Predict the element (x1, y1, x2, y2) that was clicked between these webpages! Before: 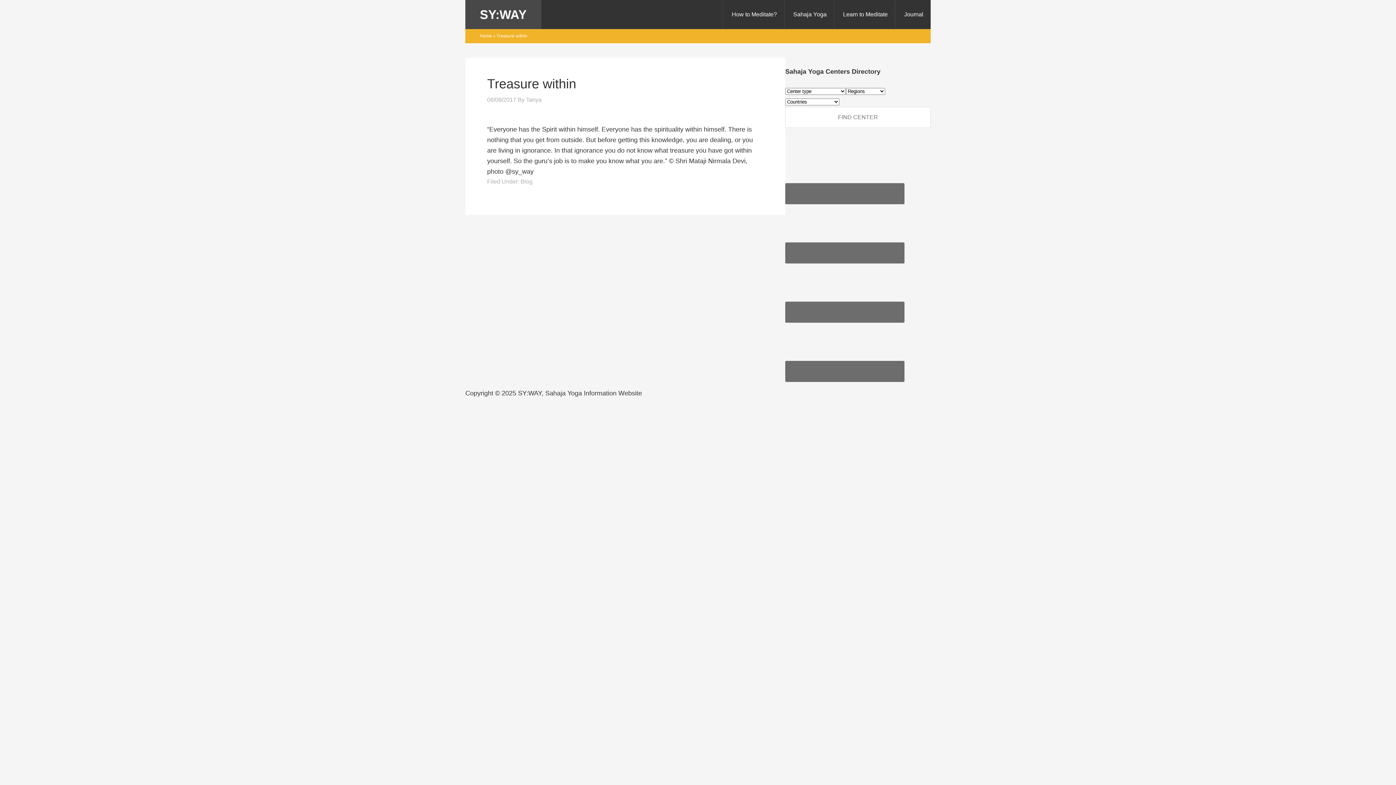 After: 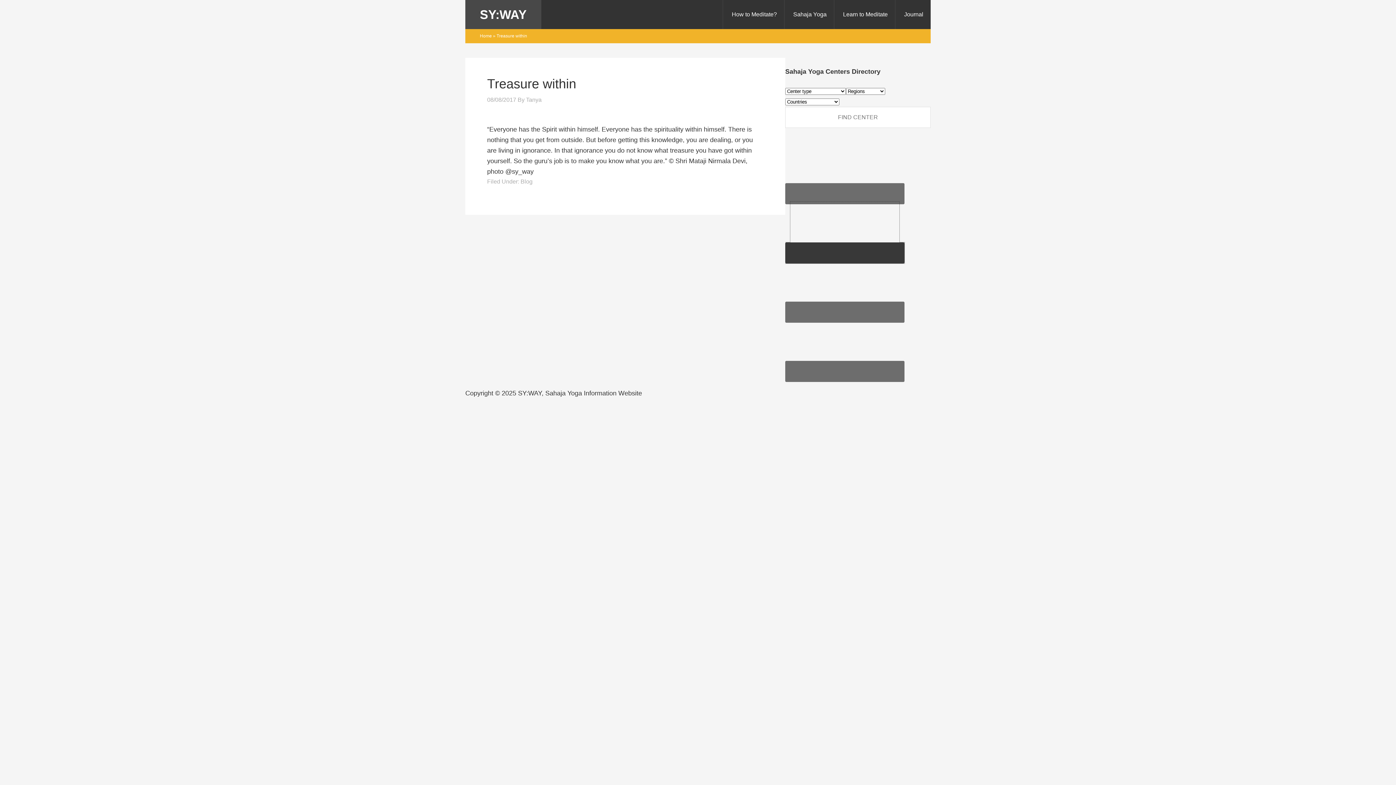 Action: bbox: (785, 242, 904, 263)